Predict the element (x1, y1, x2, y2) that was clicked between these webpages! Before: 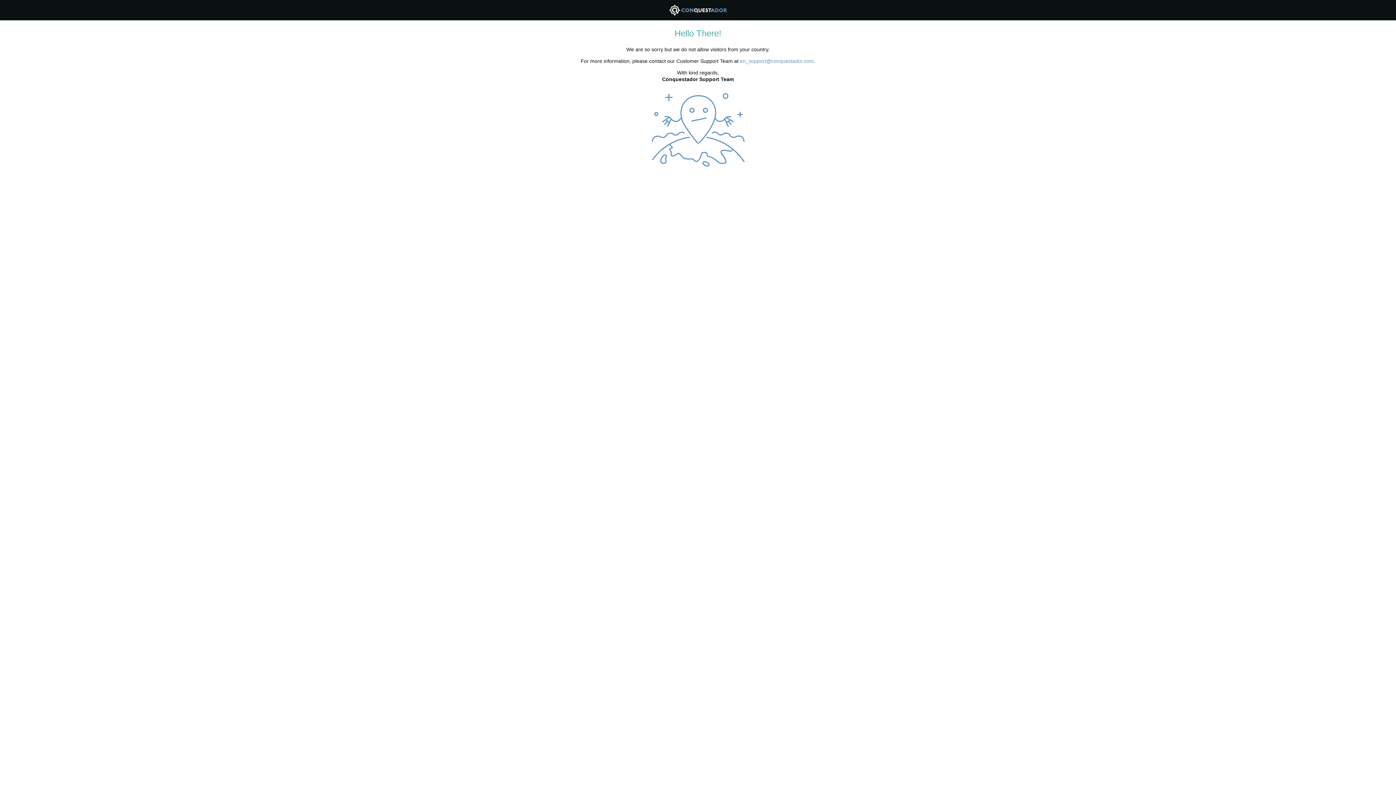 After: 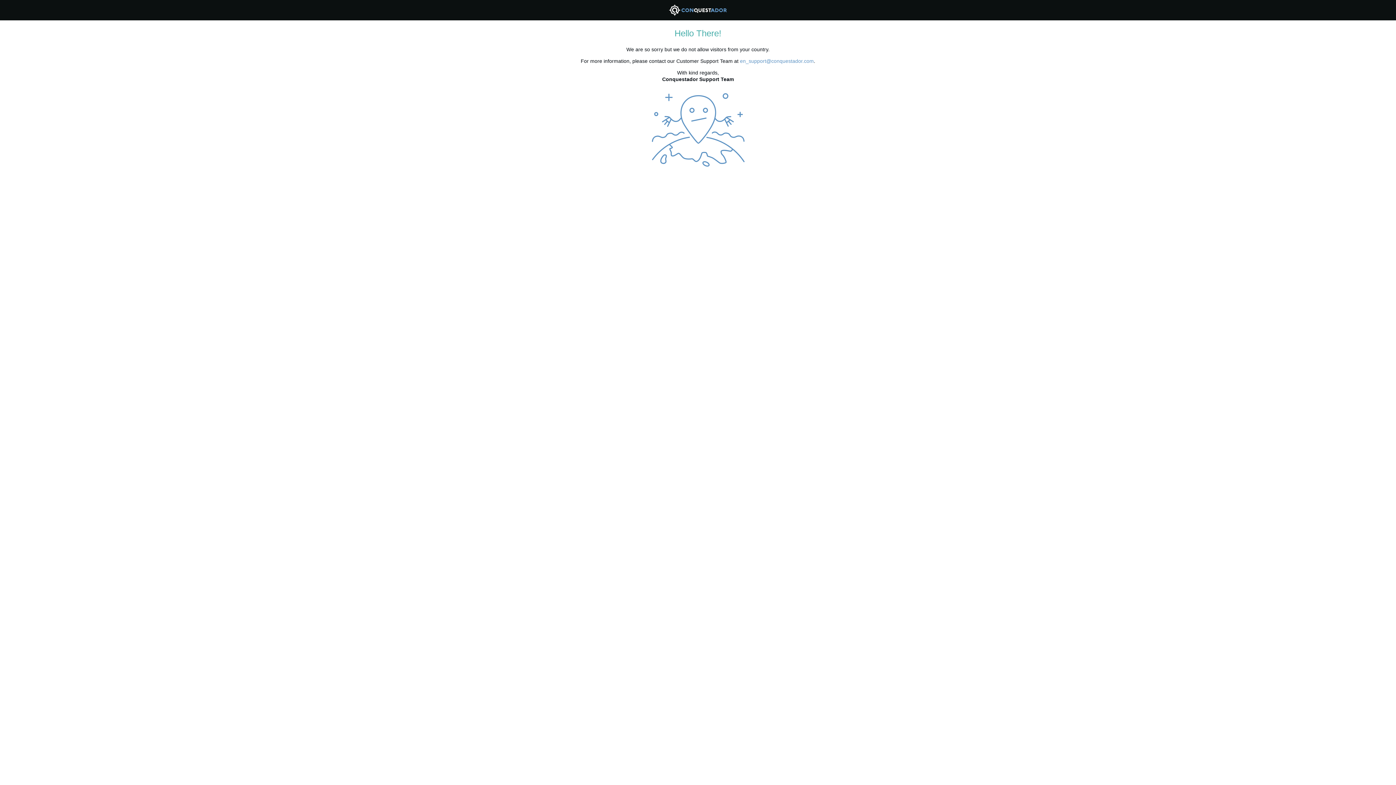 Action: bbox: (740, 58, 814, 63) label: en_support@conquestador.com